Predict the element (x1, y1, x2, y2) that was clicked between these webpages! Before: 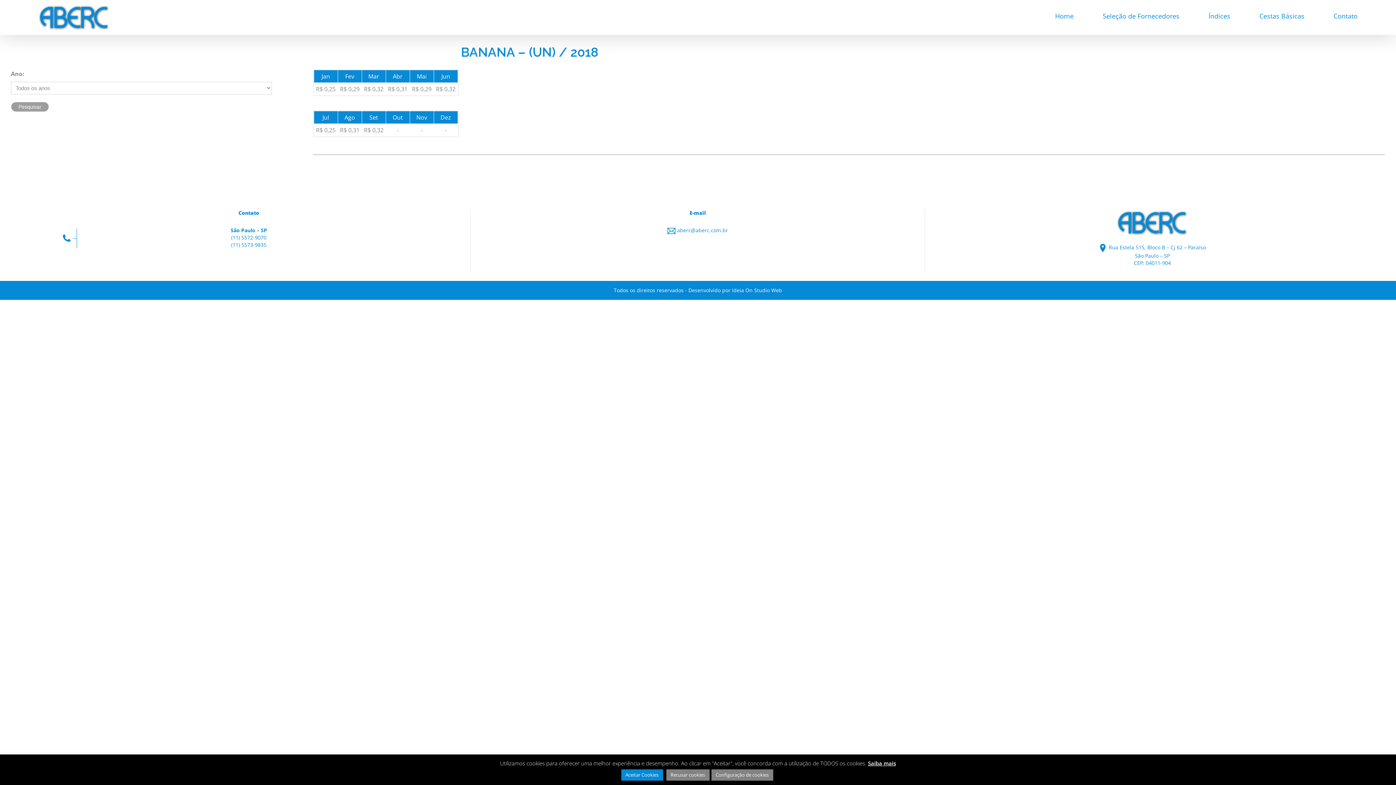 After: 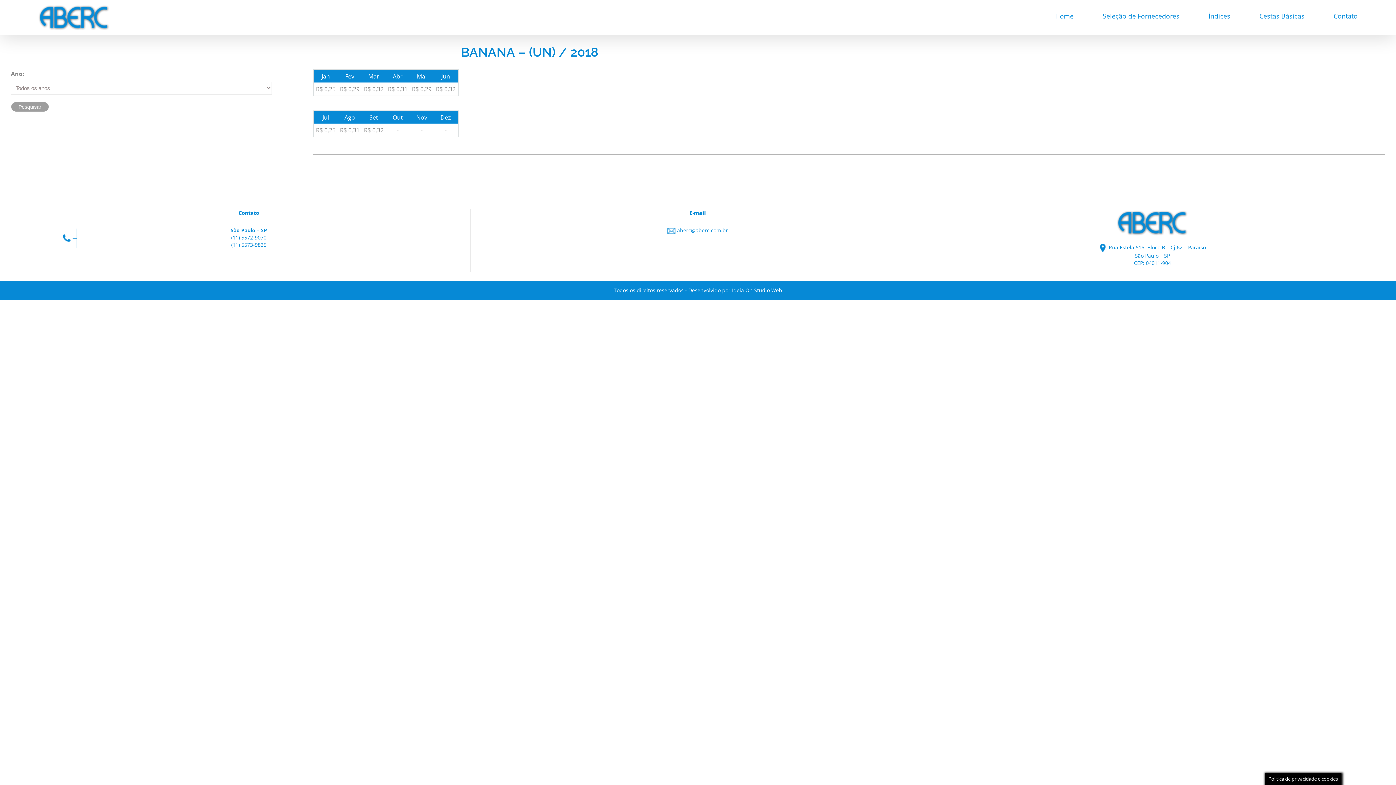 Action: label: Aceitar Cookies bbox: (621, 769, 663, 781)